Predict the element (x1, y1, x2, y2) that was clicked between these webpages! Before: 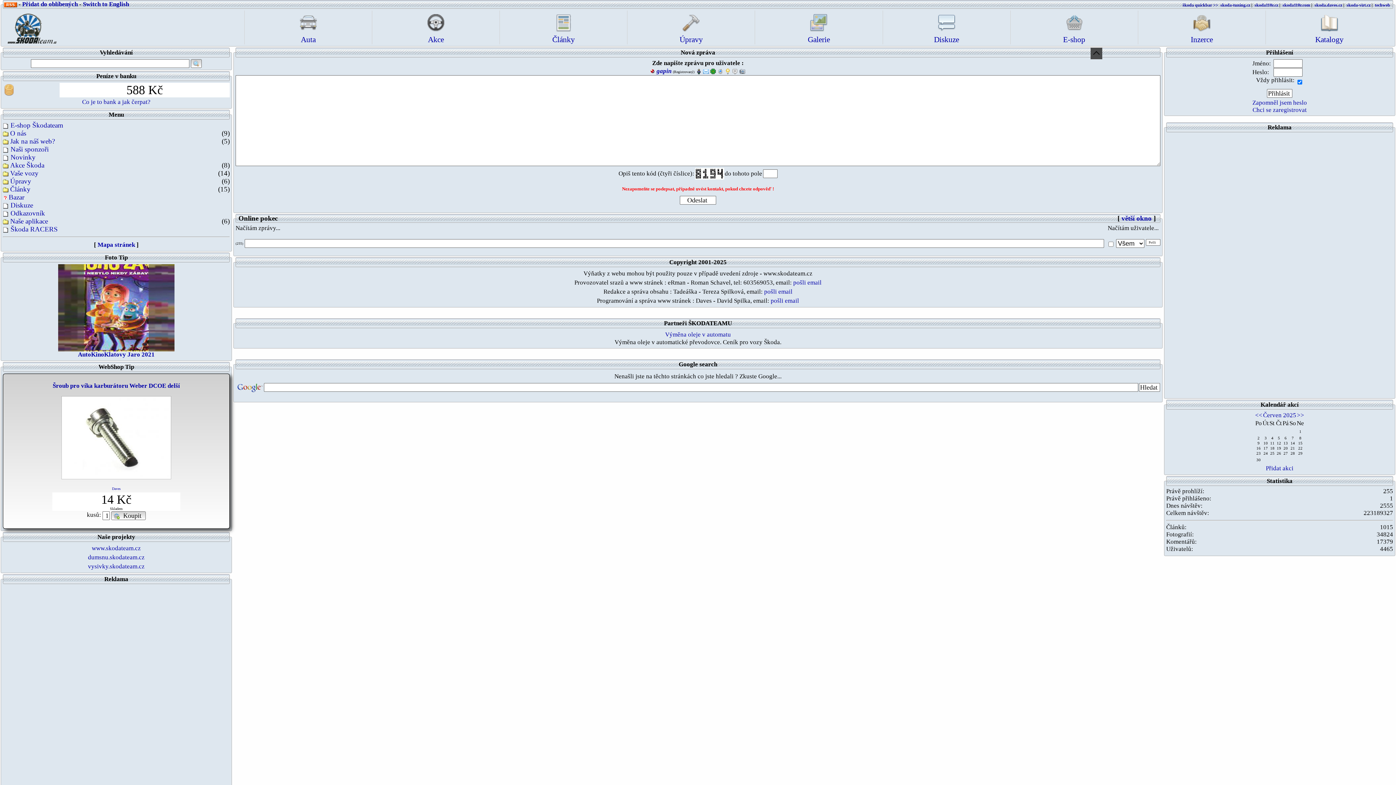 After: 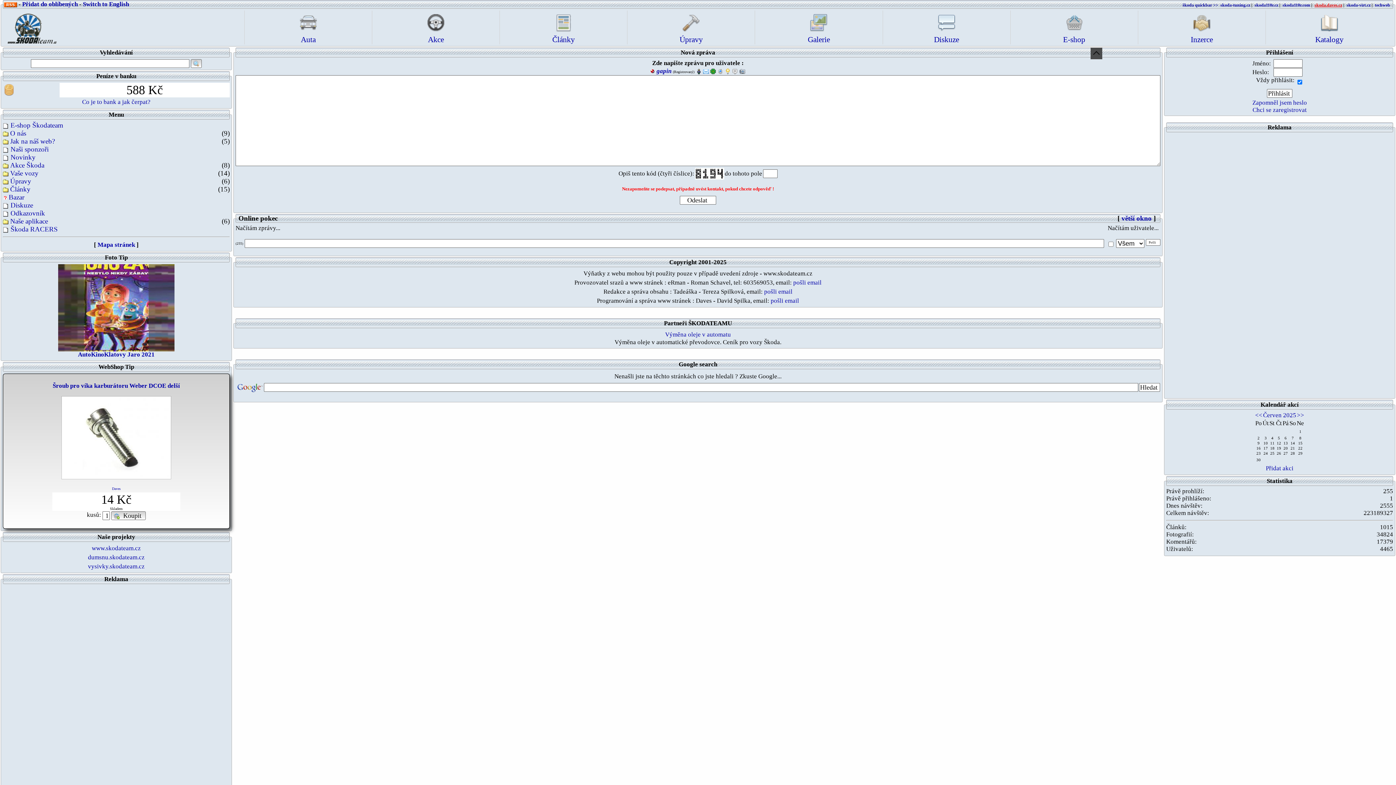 Action: label: skoda.daves.cz bbox: (1314, 2, 1342, 7)